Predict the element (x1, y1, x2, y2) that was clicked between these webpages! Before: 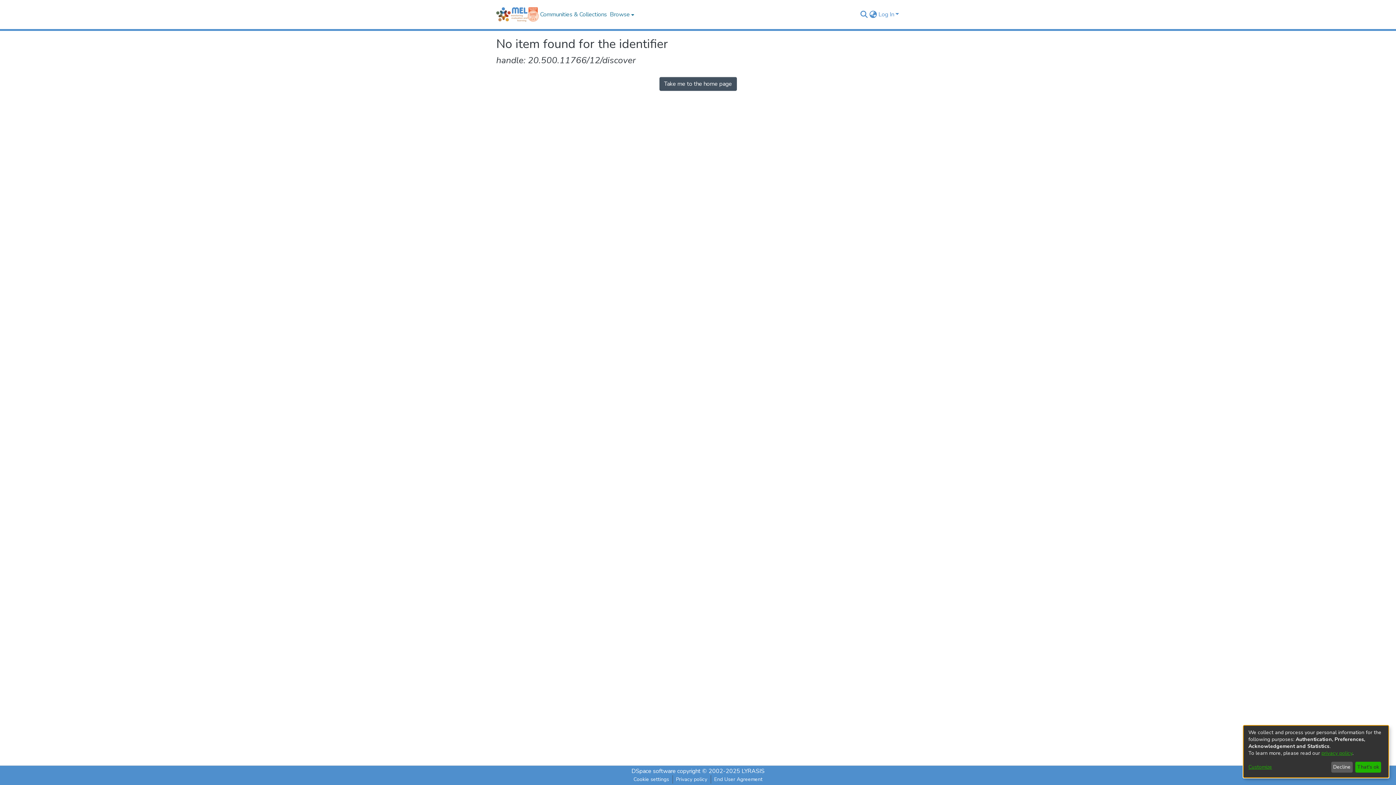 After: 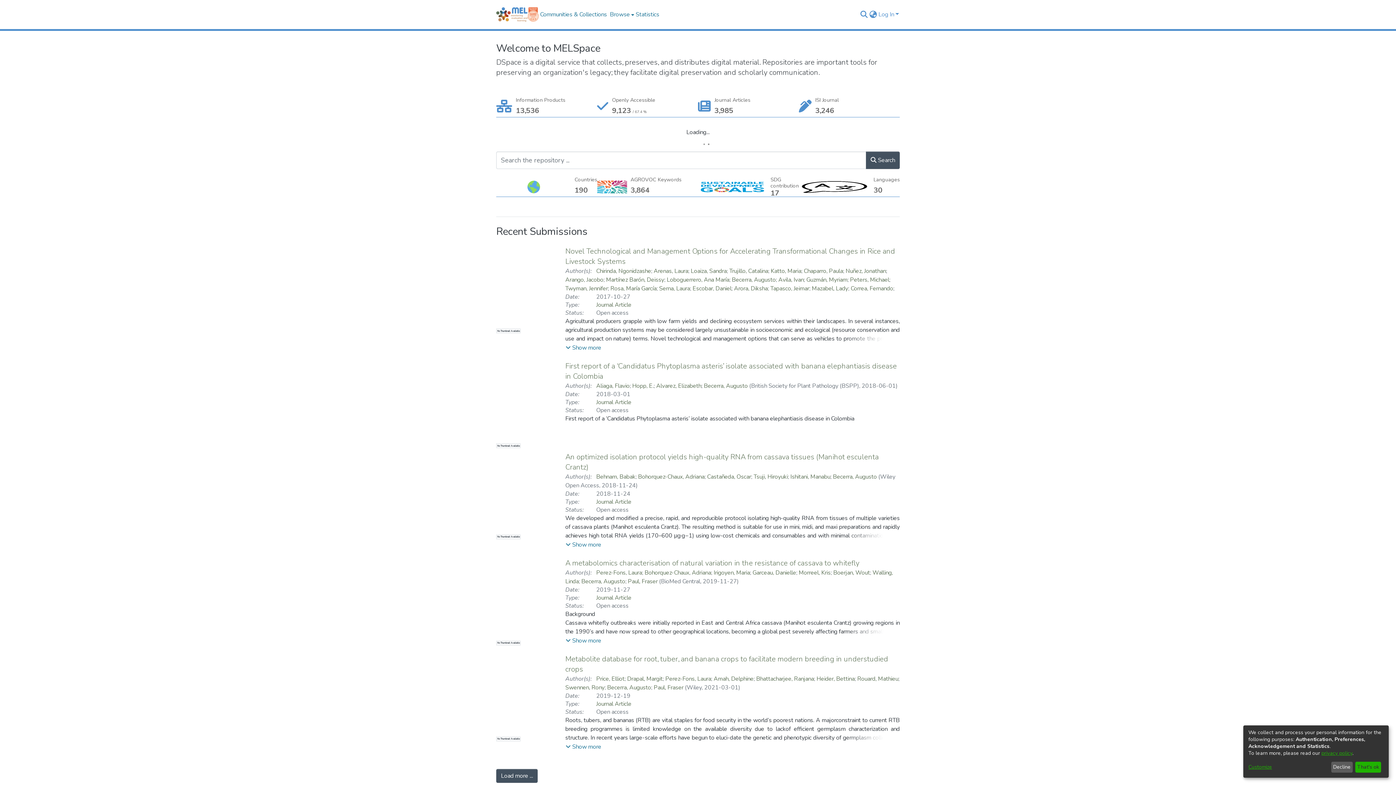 Action: label: Home bbox: (496, 7, 527, 21)